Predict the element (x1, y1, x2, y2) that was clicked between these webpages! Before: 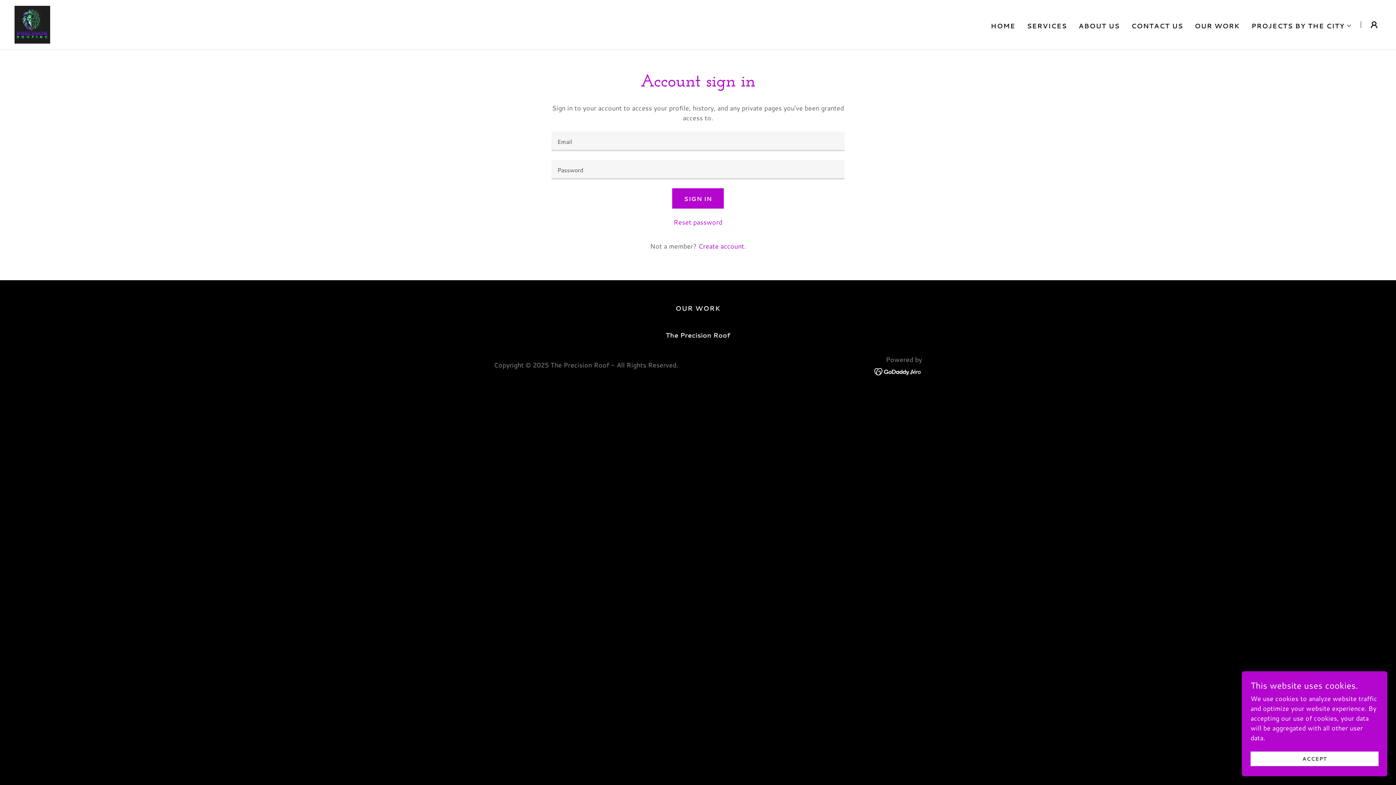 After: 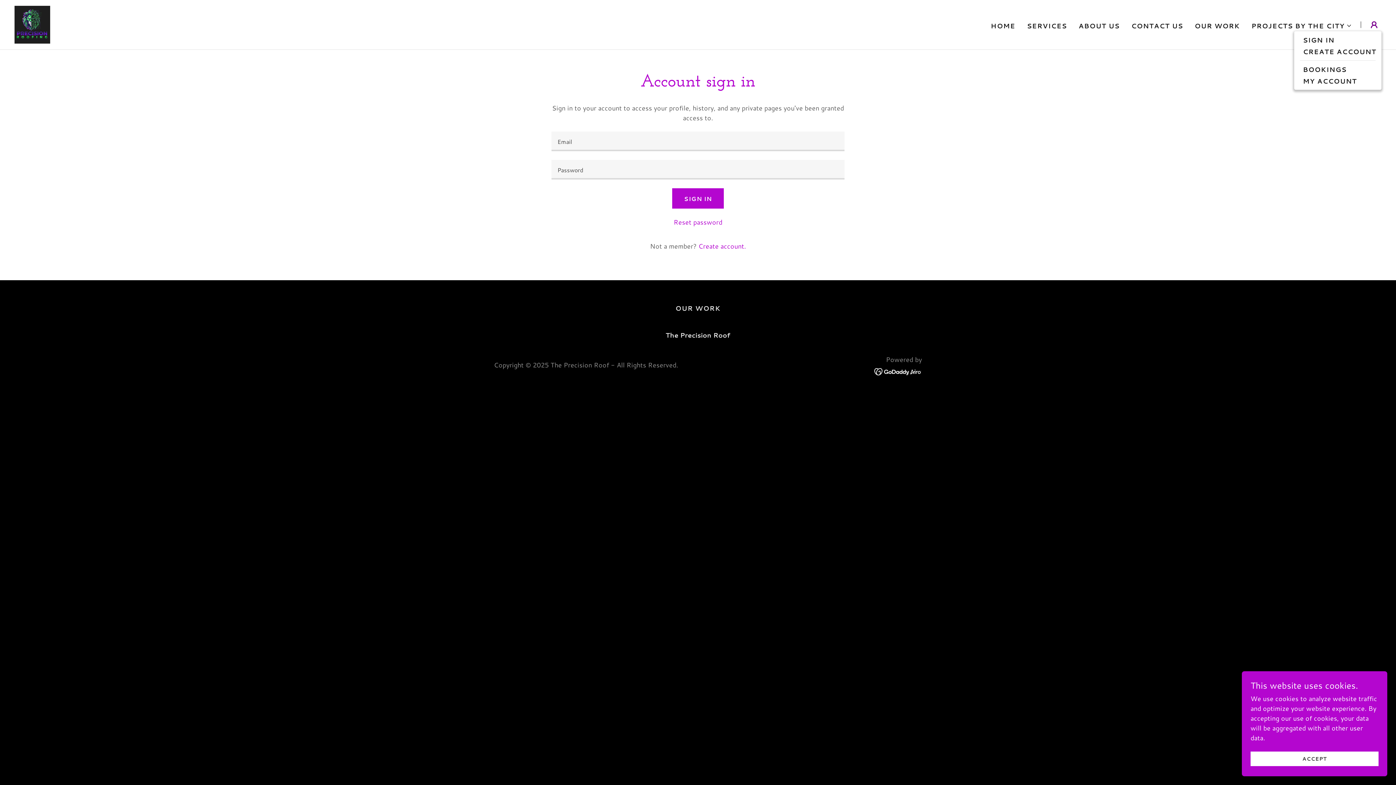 Action: bbox: (1367, 17, 1381, 32)